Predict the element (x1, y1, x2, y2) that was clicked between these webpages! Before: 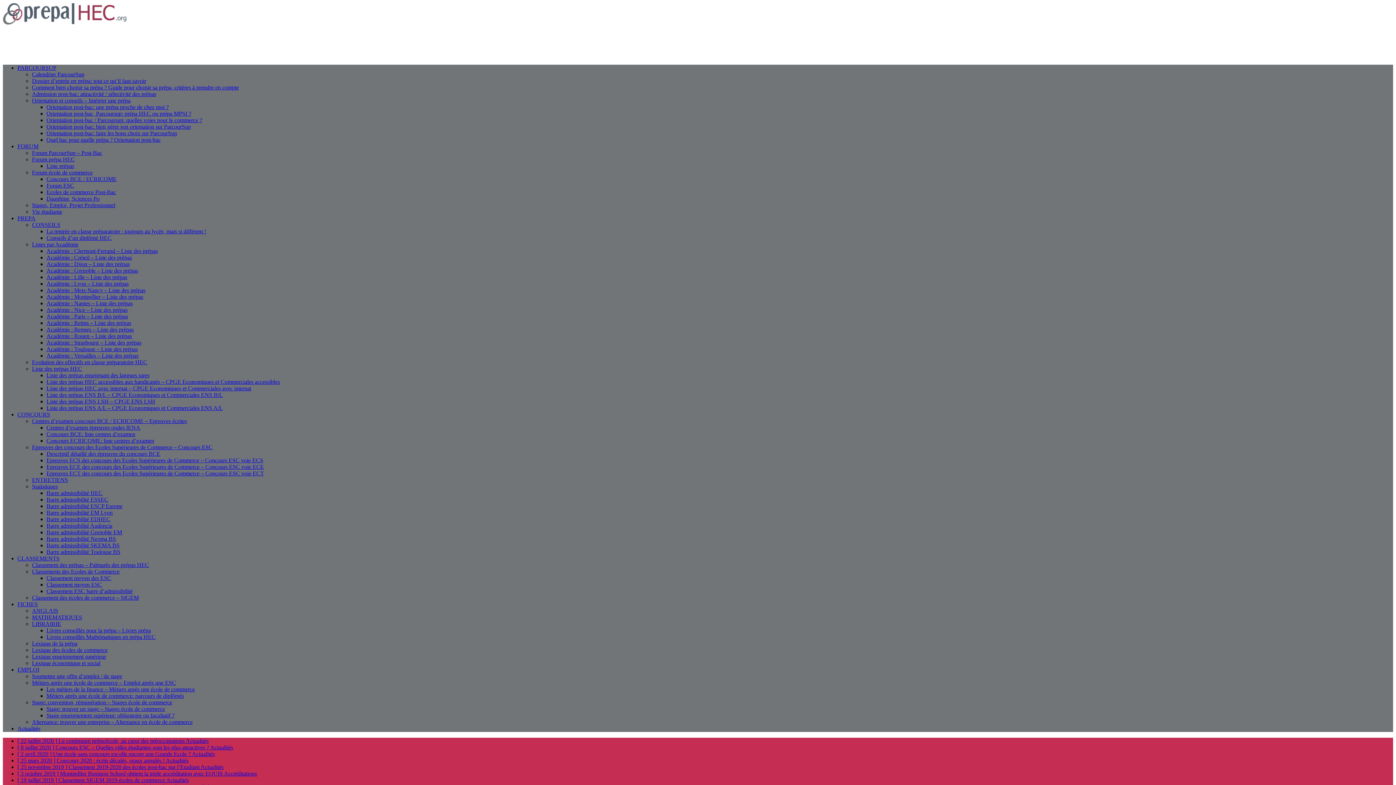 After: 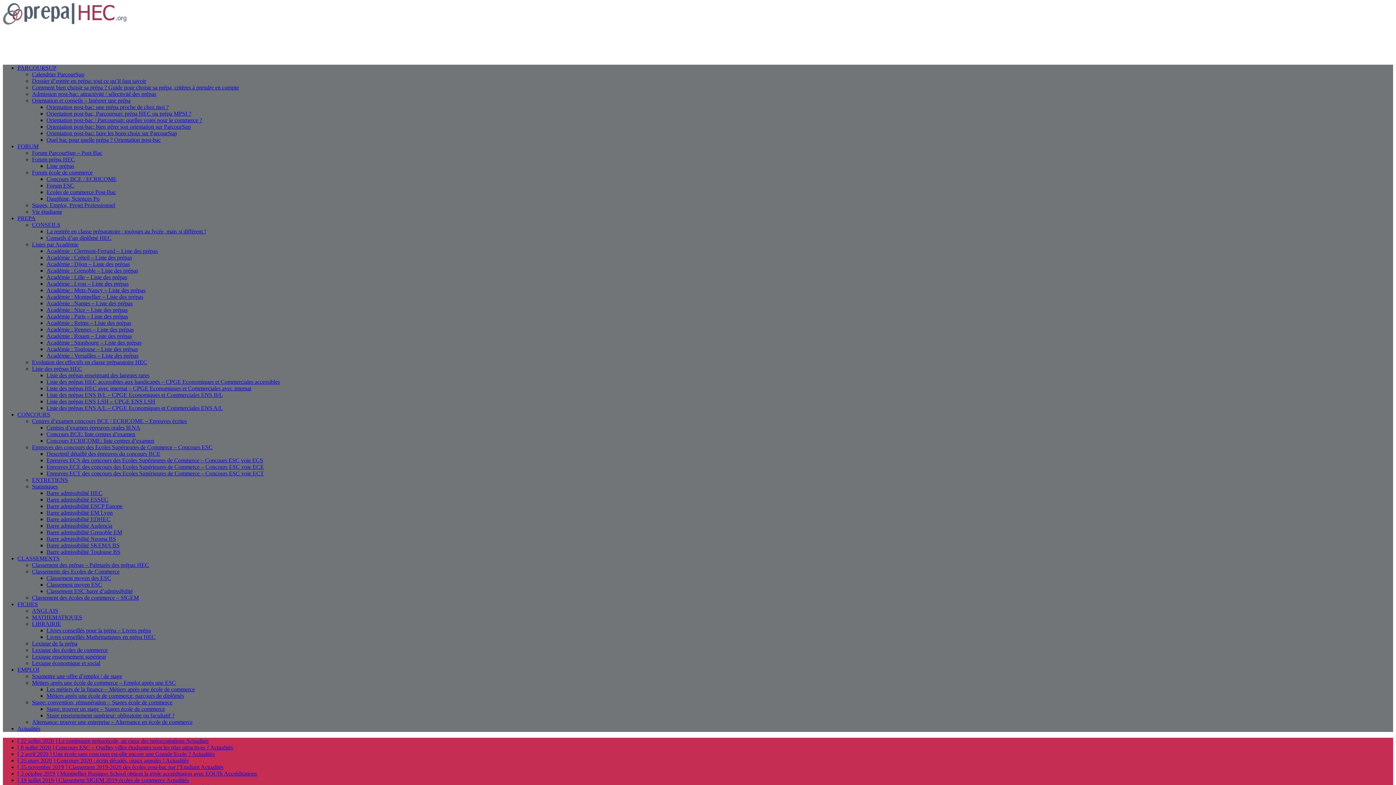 Action: bbox: (46, 333, 132, 339) label: Académie : Rouen – Liste des prépas